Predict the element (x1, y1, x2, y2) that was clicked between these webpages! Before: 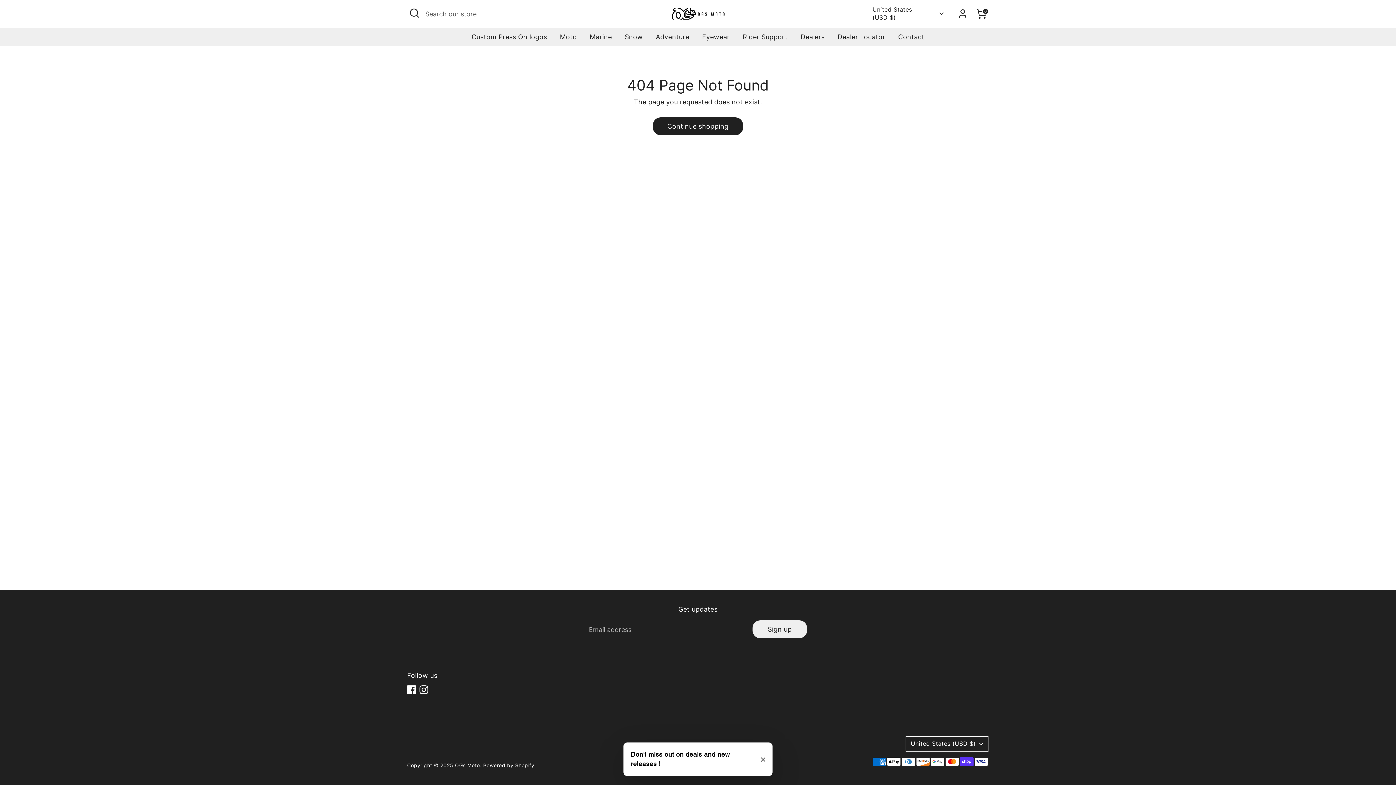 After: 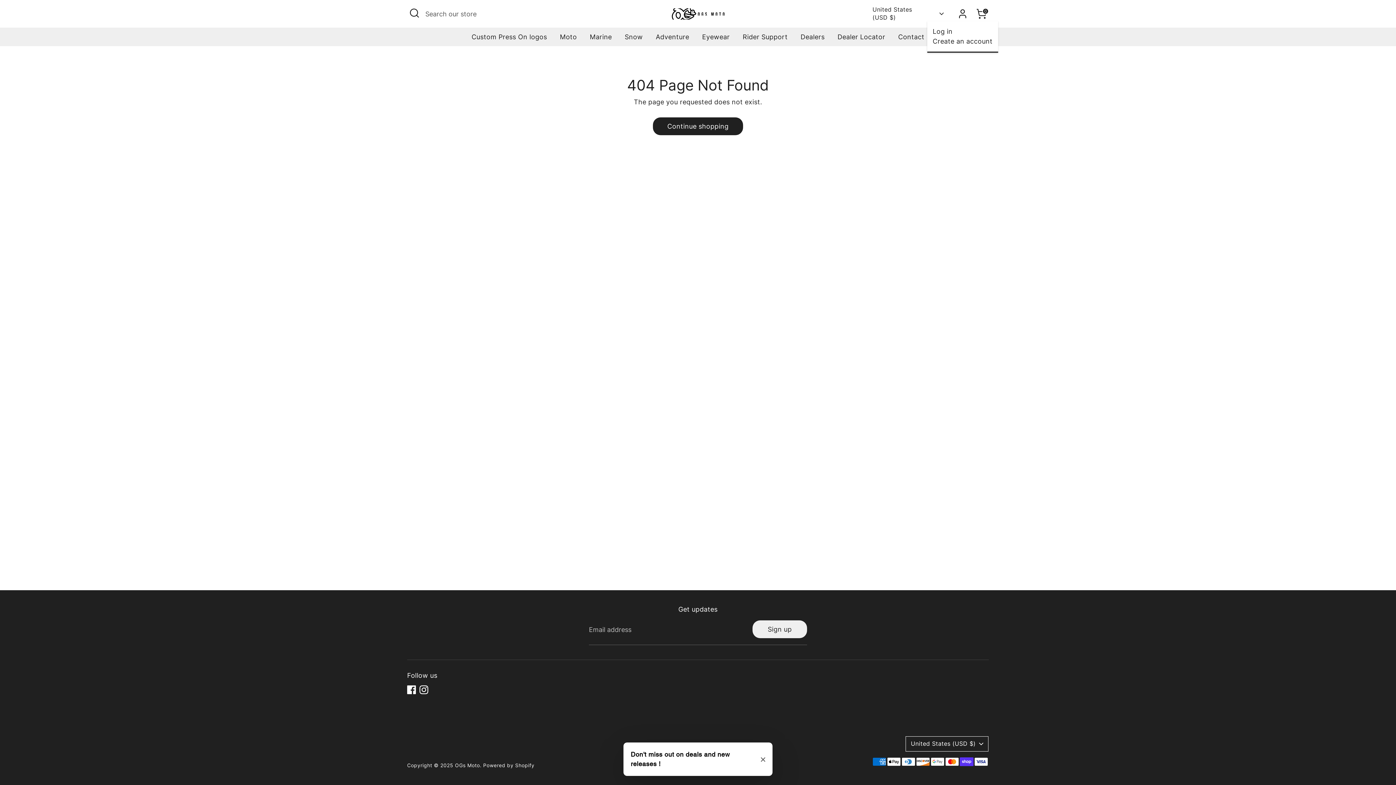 Action: label: Account bbox: (955, 6, 970, 21)